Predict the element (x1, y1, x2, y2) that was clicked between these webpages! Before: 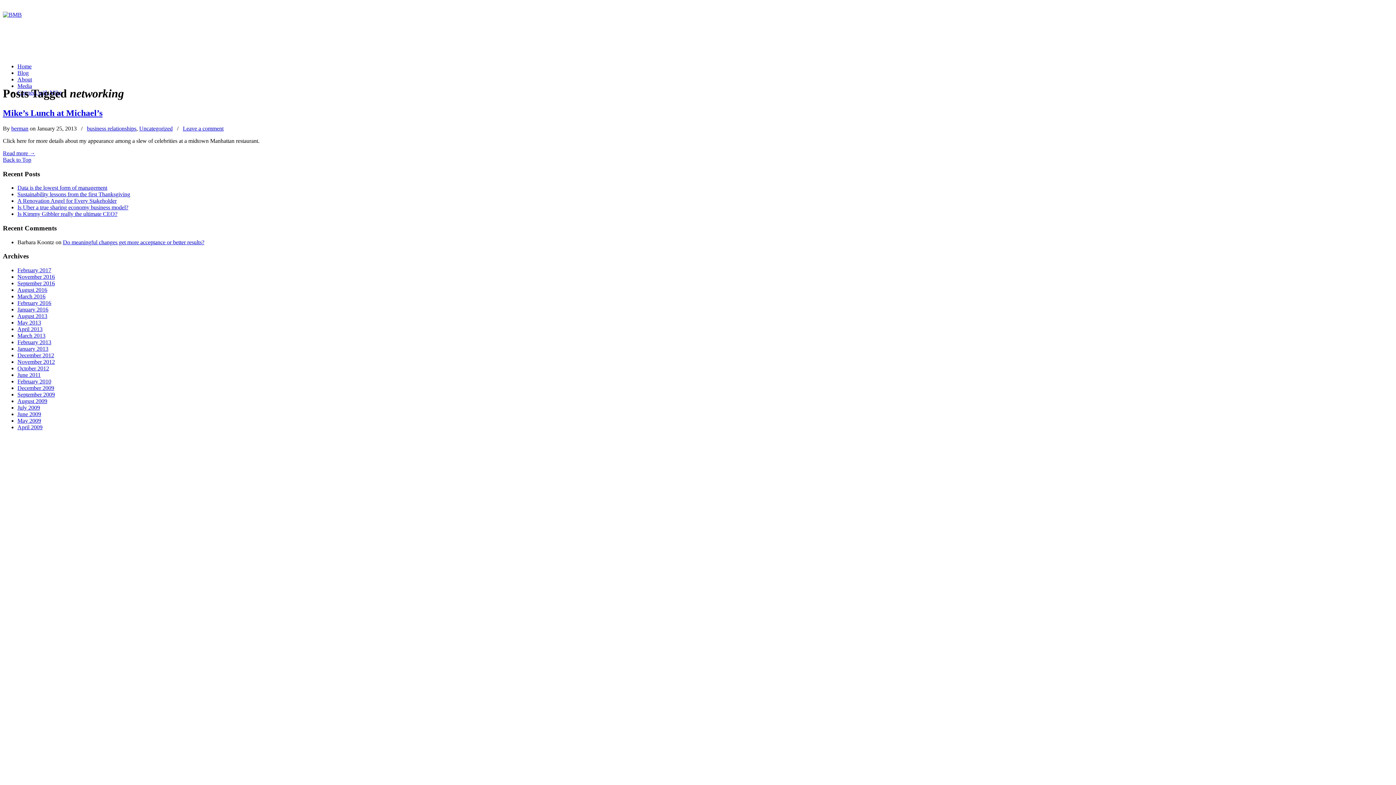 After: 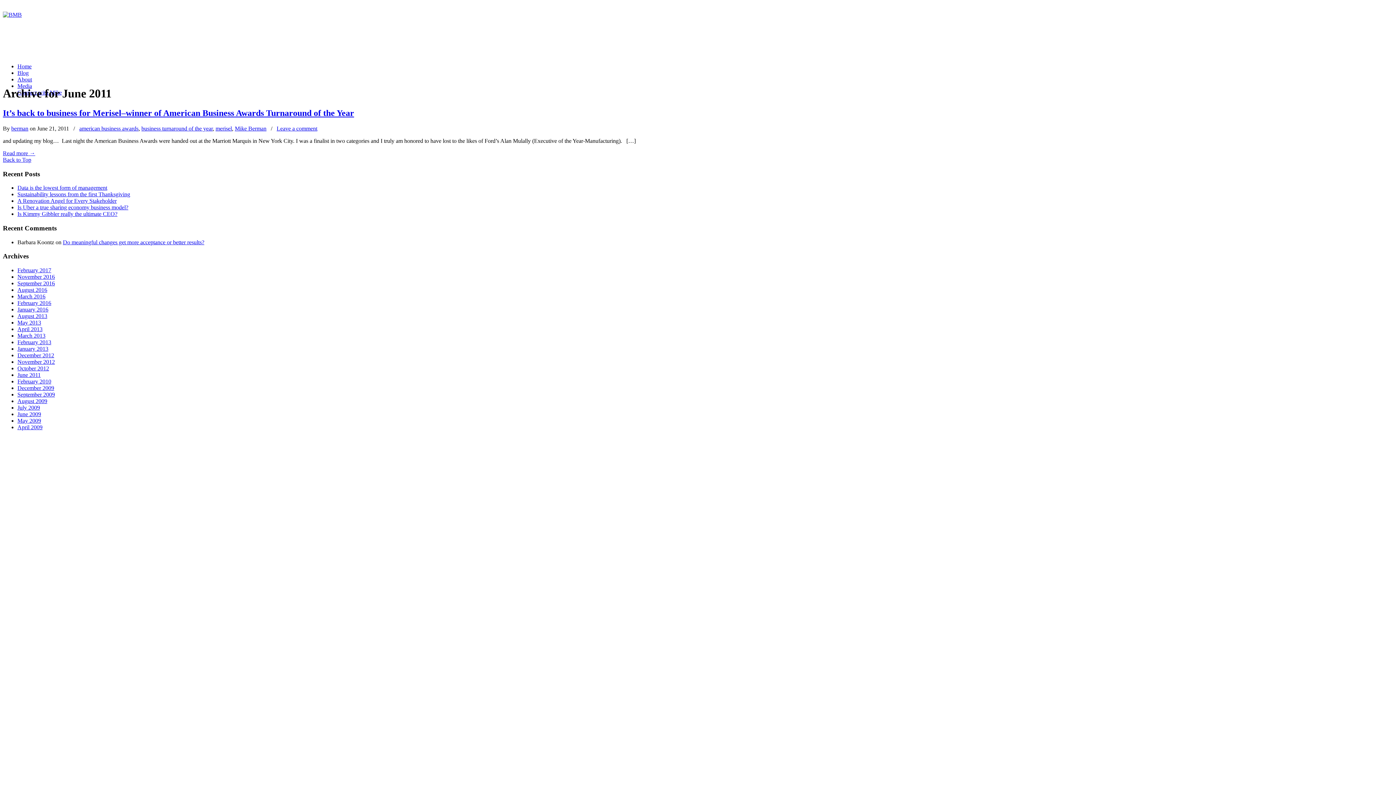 Action: bbox: (17, 372, 40, 378) label: June 2011